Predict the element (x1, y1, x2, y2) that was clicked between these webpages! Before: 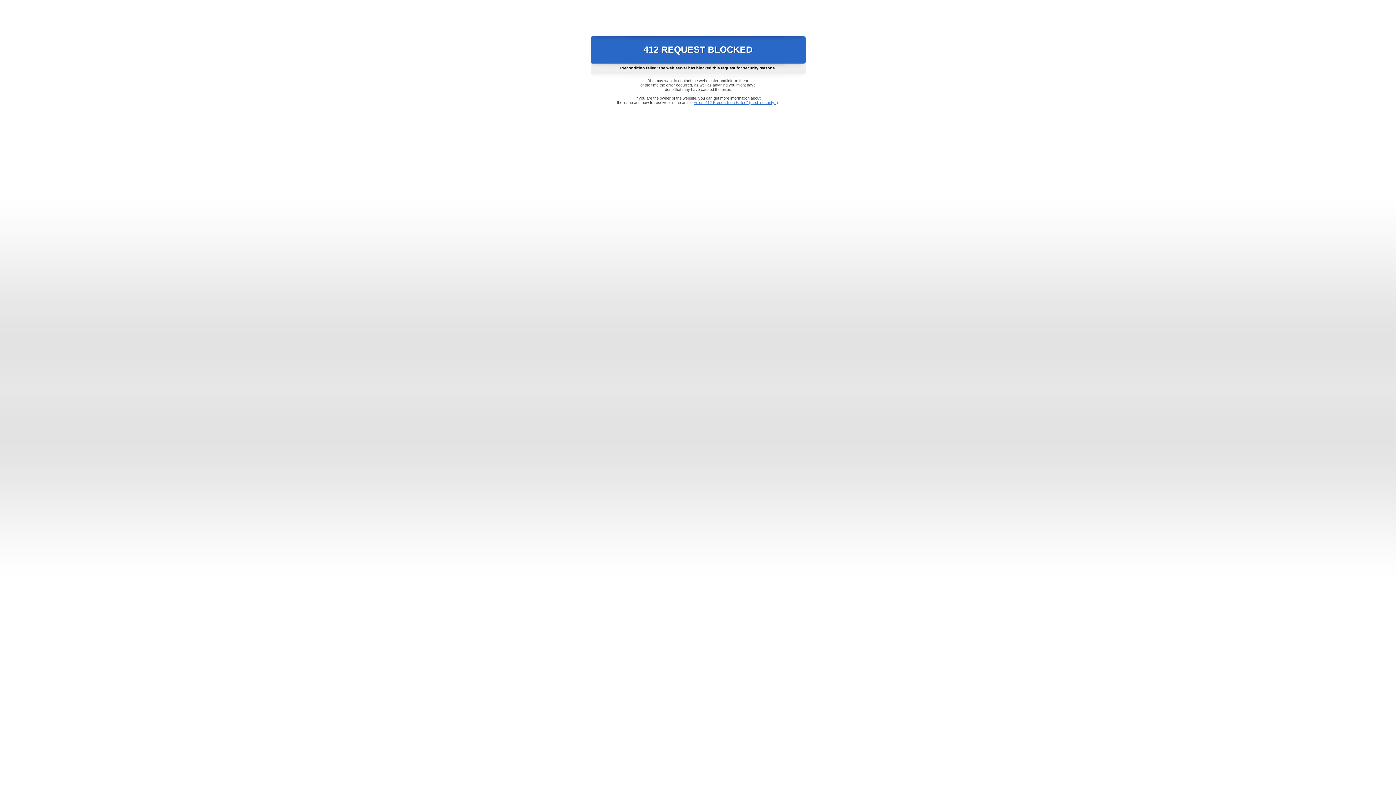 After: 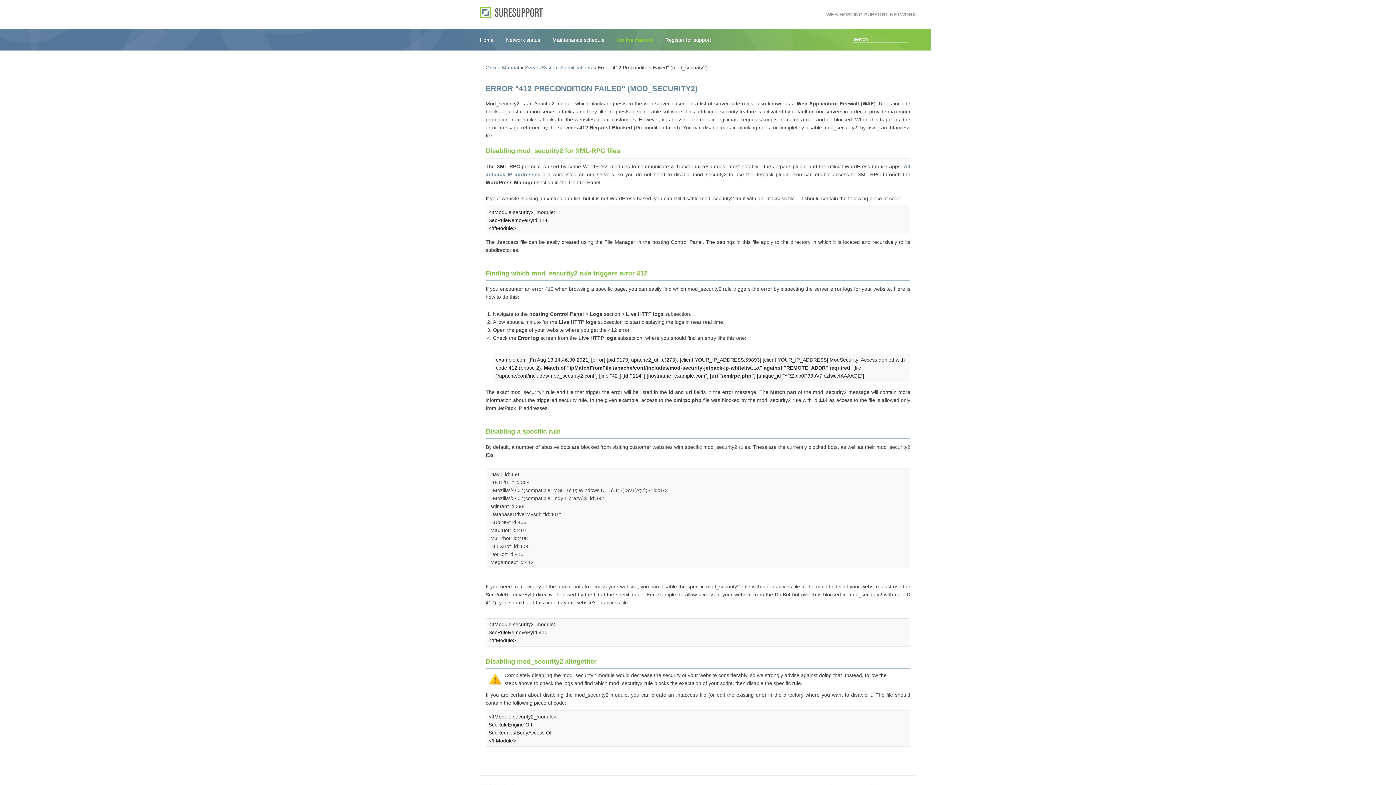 Action: bbox: (693, 100, 778, 104) label: Error "412 Precondition Failed" (mod_security2)